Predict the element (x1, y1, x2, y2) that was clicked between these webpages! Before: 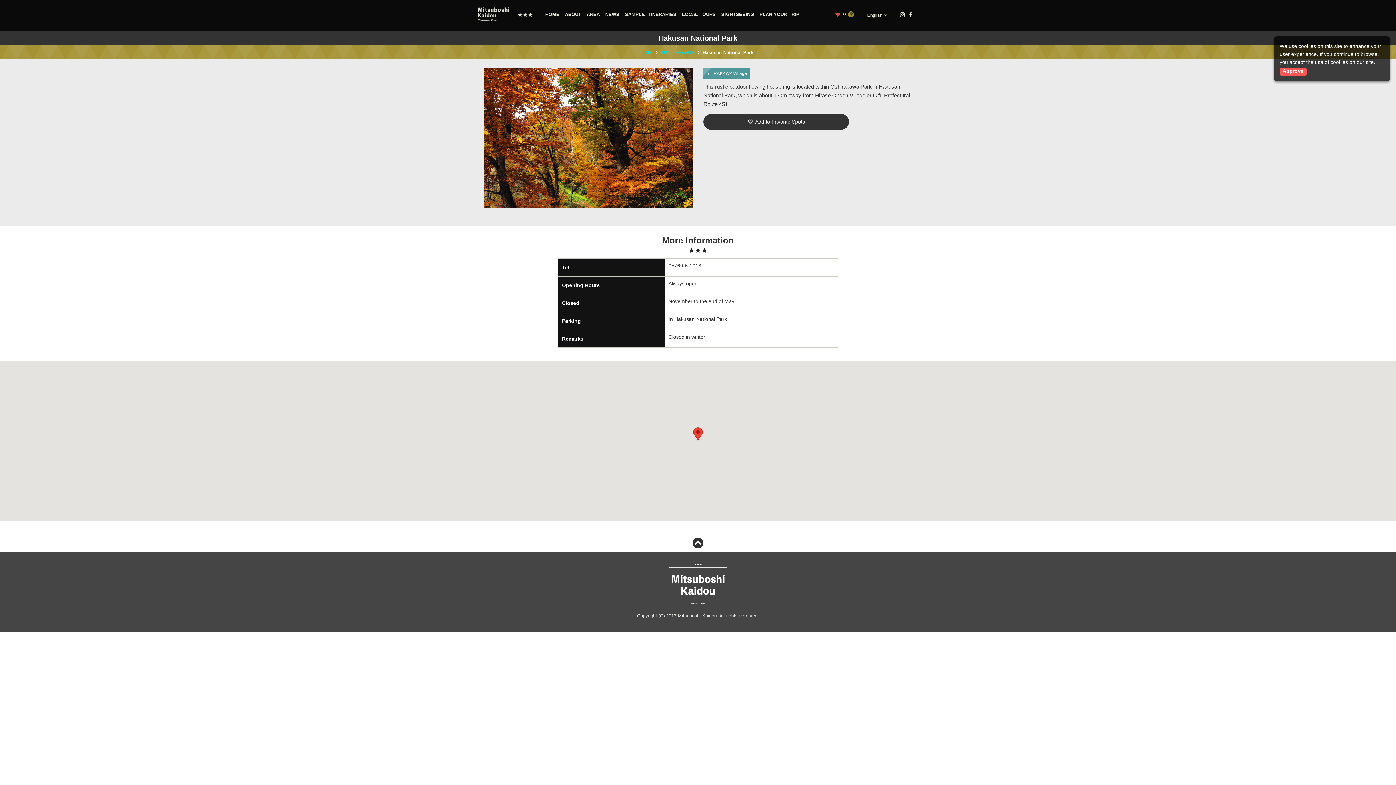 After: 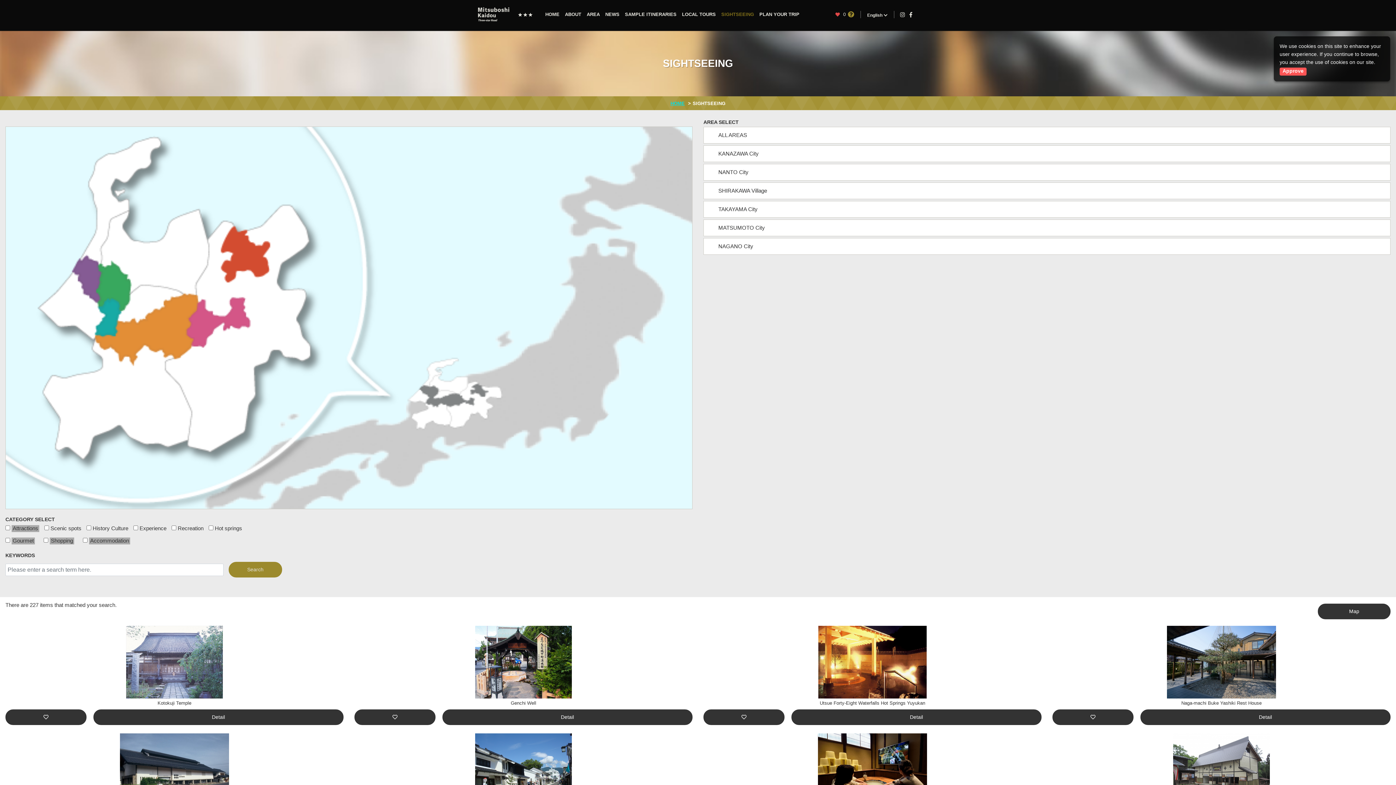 Action: bbox: (721, 11, 754, 17) label: SIGHTSEEING